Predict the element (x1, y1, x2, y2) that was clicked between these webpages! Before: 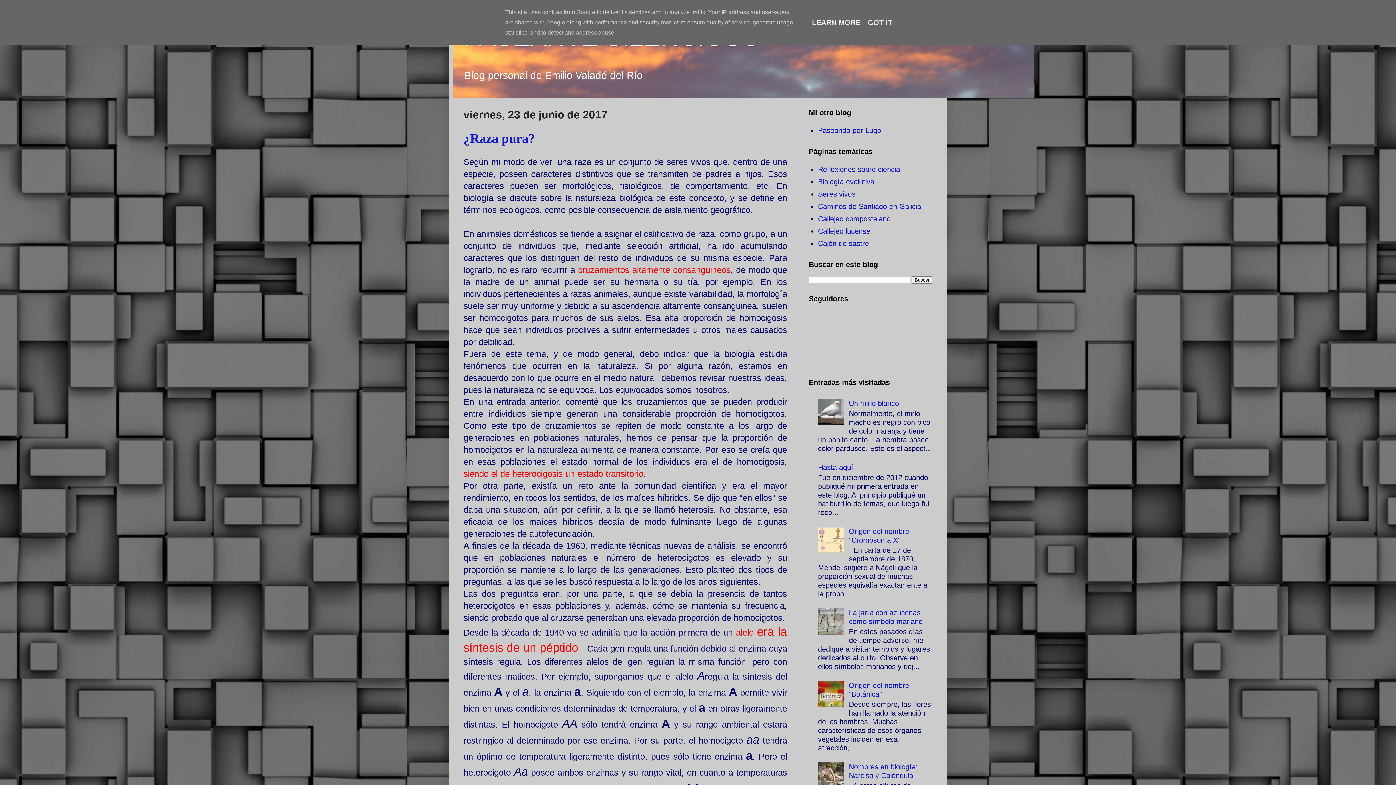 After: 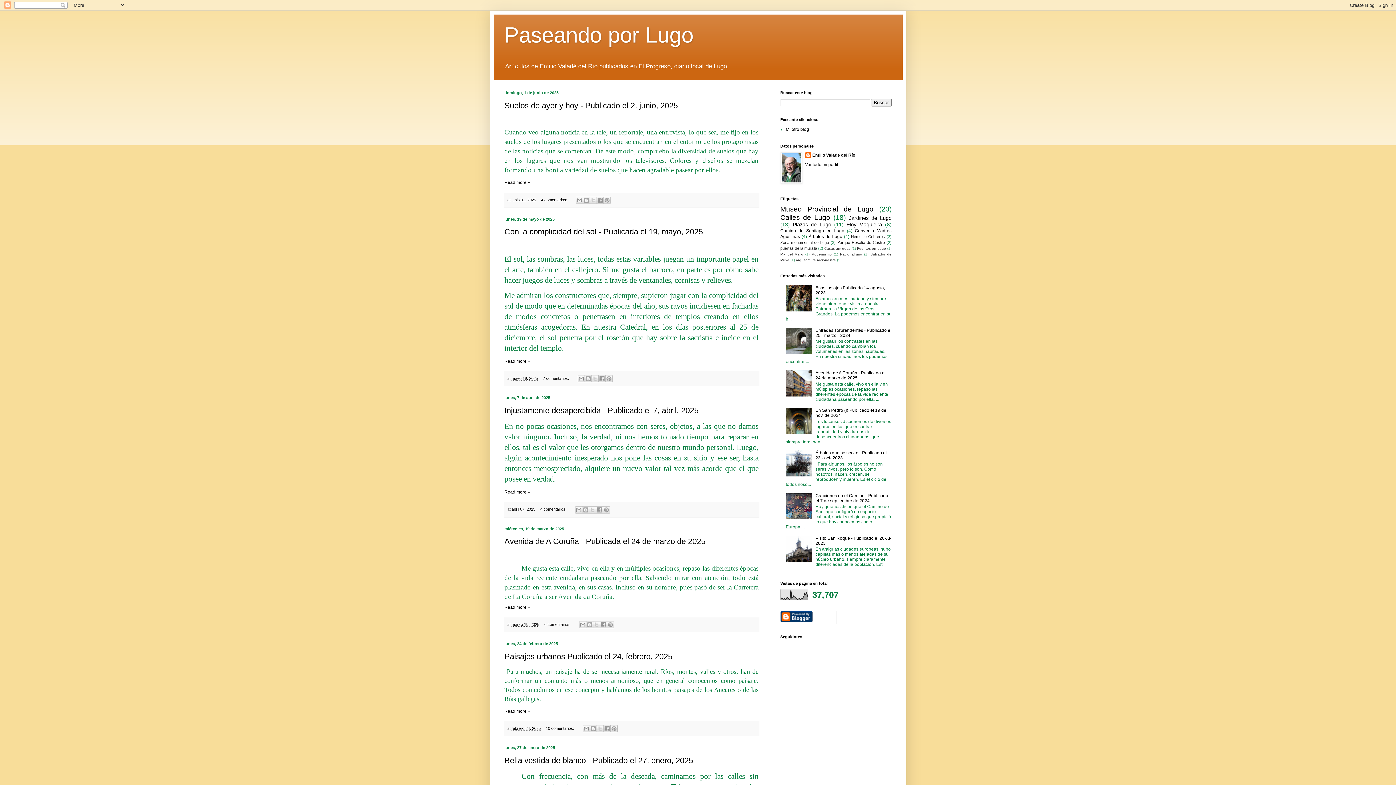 Action: label: Paseando por Lugo bbox: (818, 126, 881, 134)